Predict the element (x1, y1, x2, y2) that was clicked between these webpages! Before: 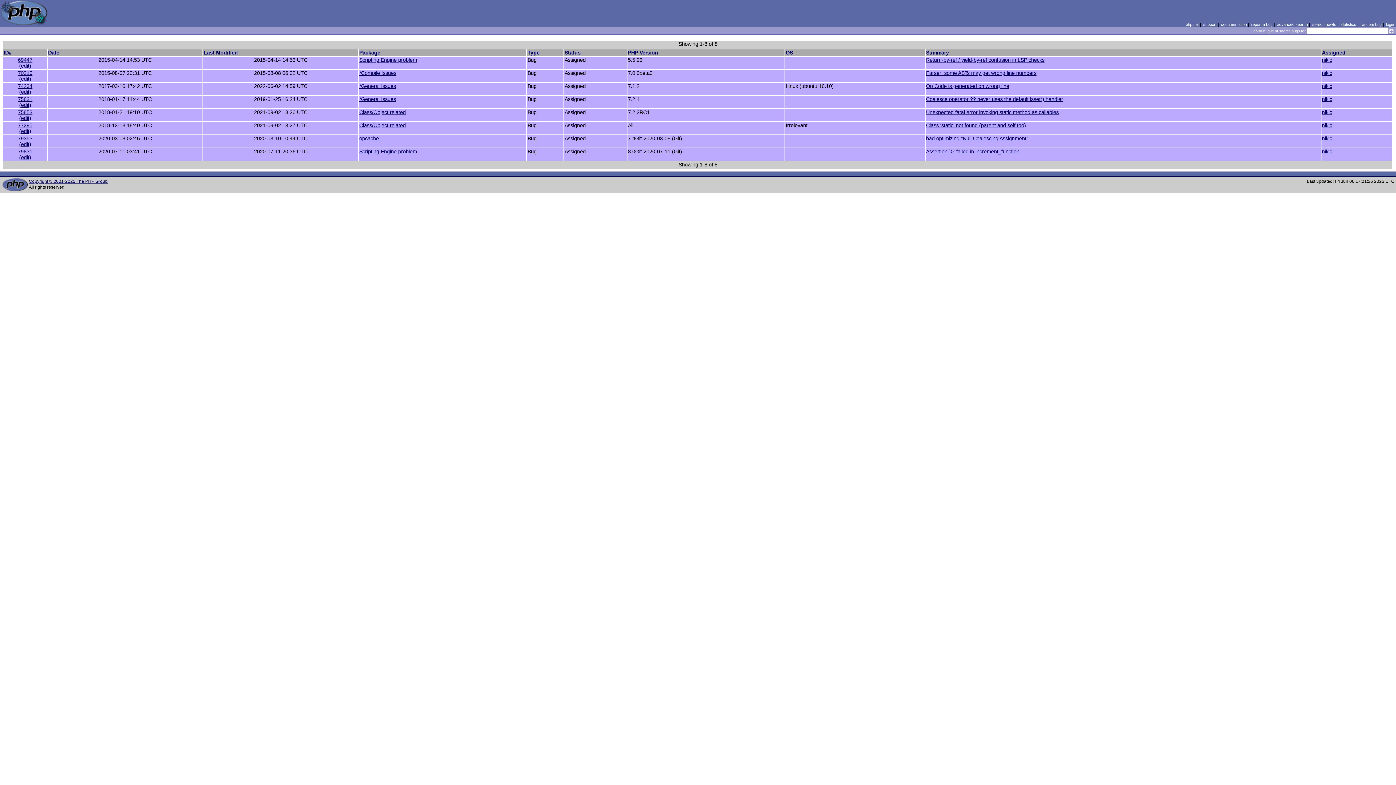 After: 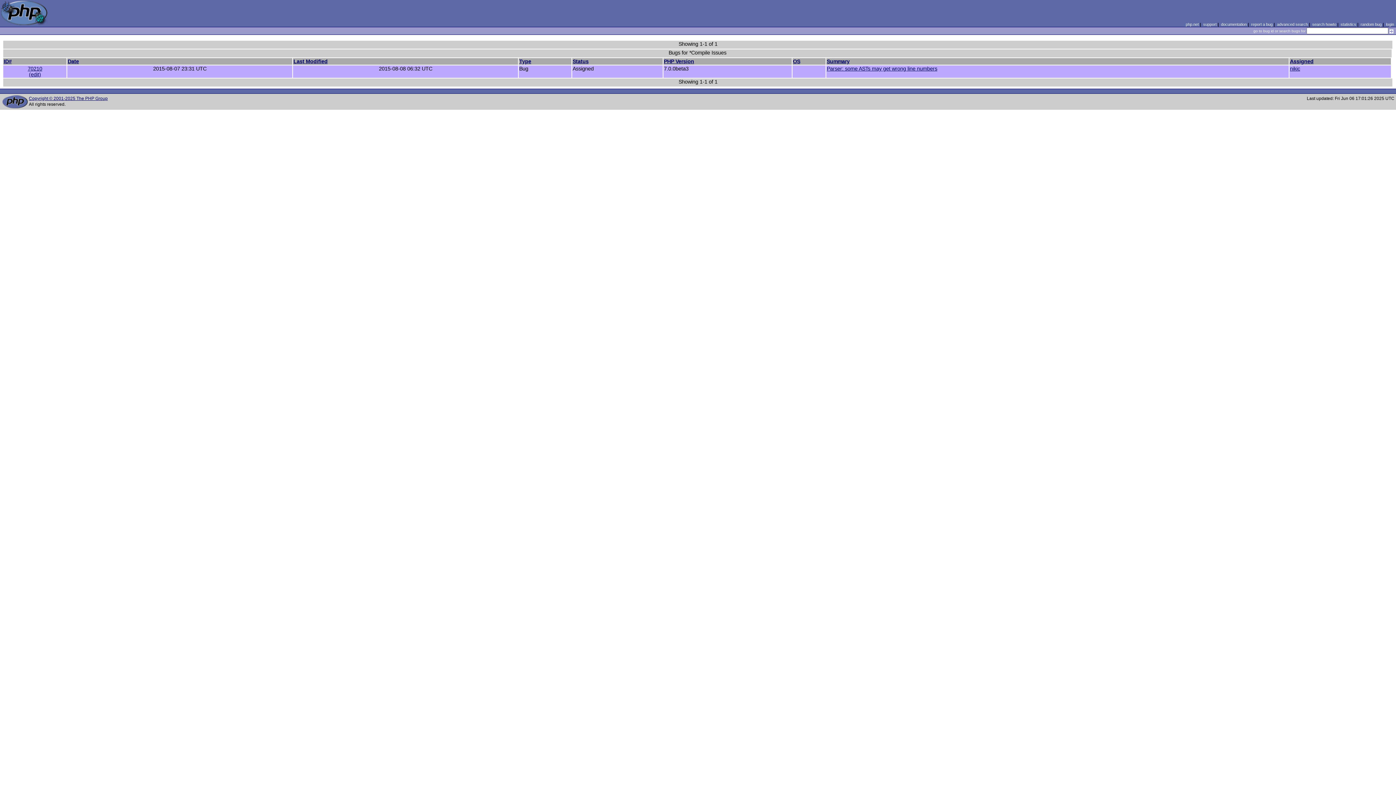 Action: bbox: (359, 70, 396, 76) label: *Compile Issues